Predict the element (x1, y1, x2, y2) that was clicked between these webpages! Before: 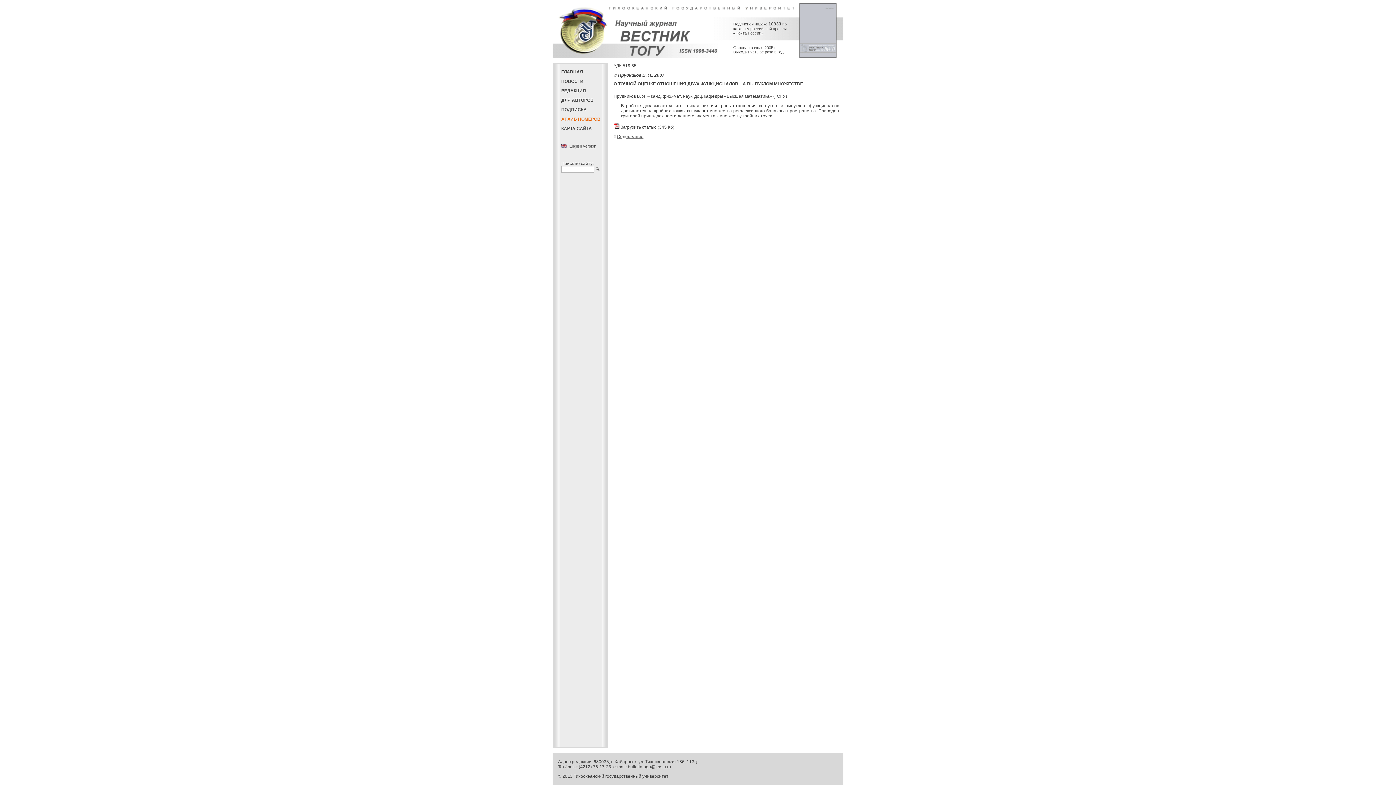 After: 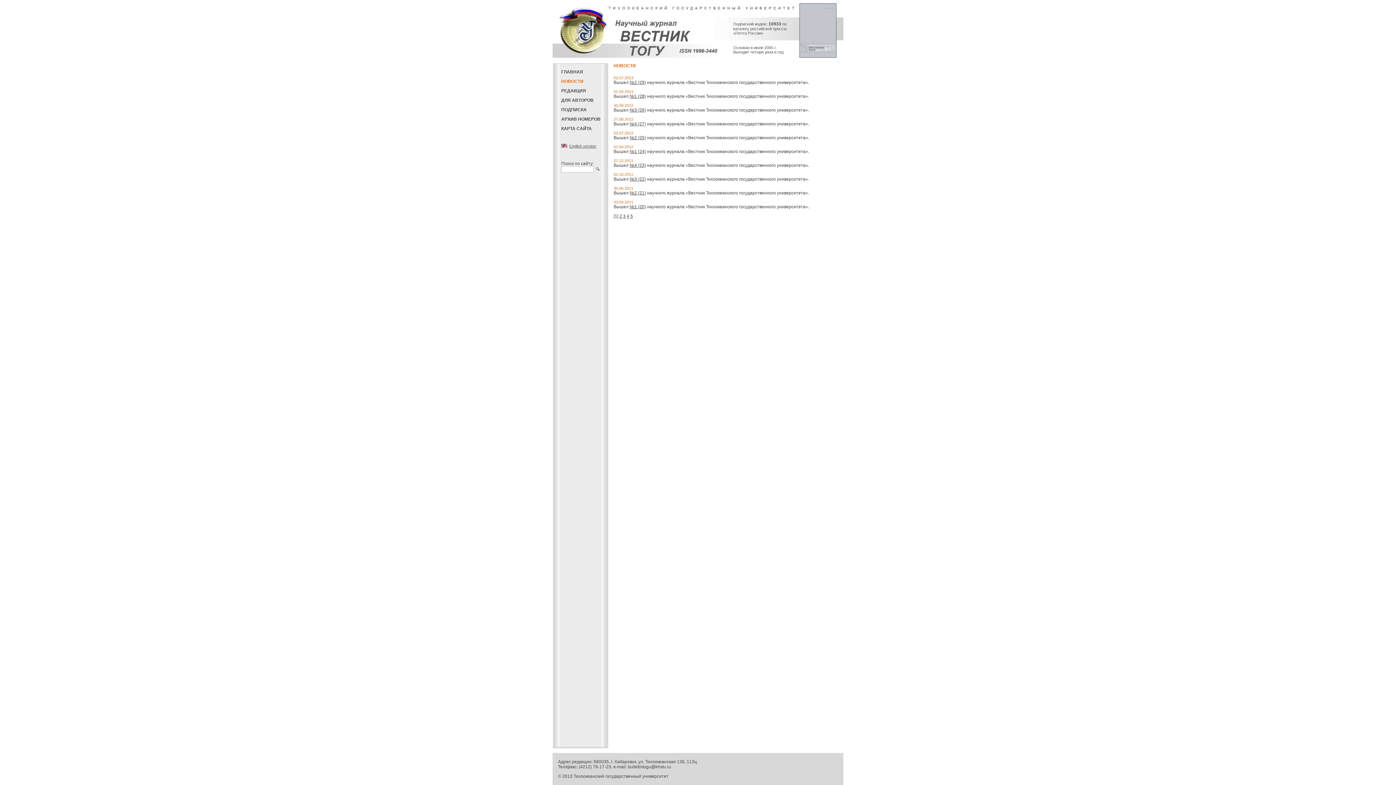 Action: bbox: (561, 78, 583, 84) label: НОВОСТИ